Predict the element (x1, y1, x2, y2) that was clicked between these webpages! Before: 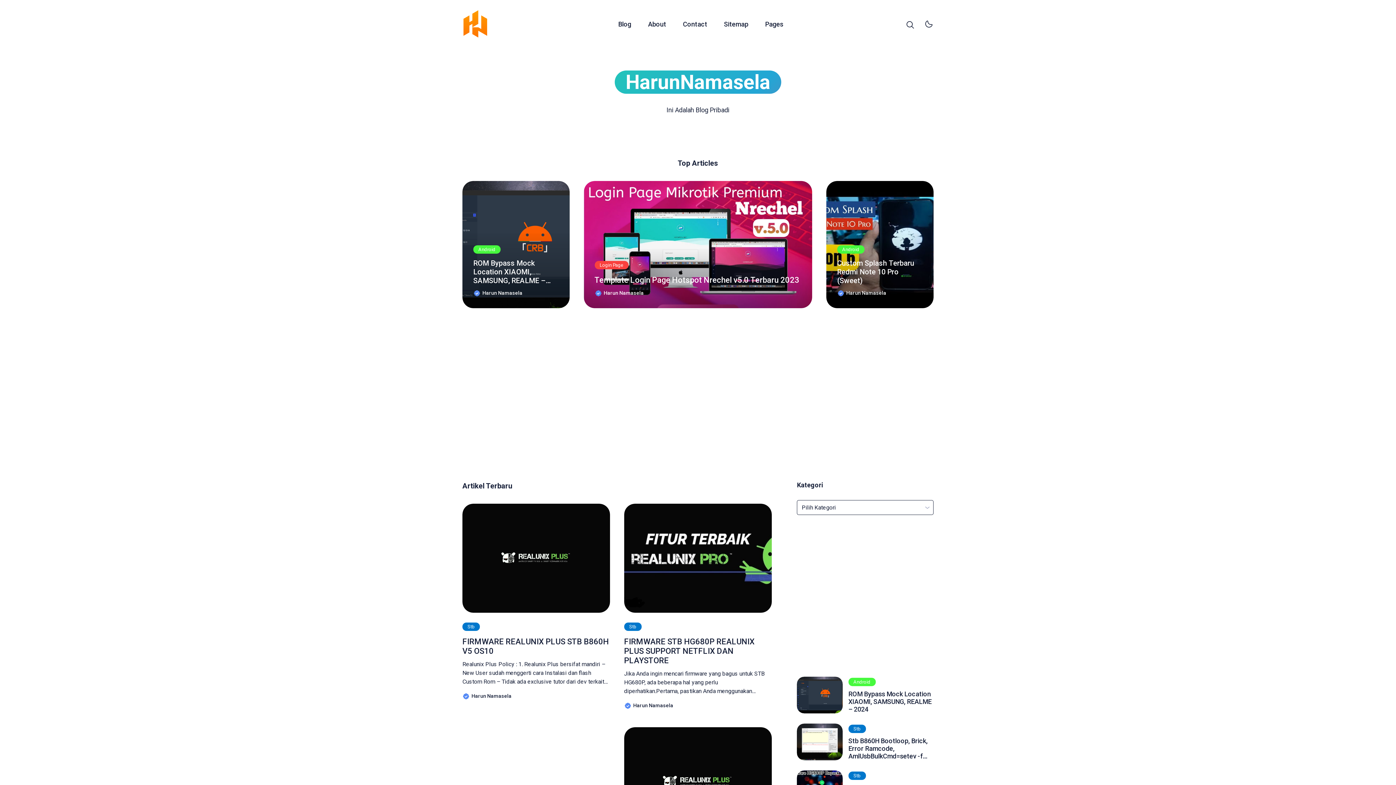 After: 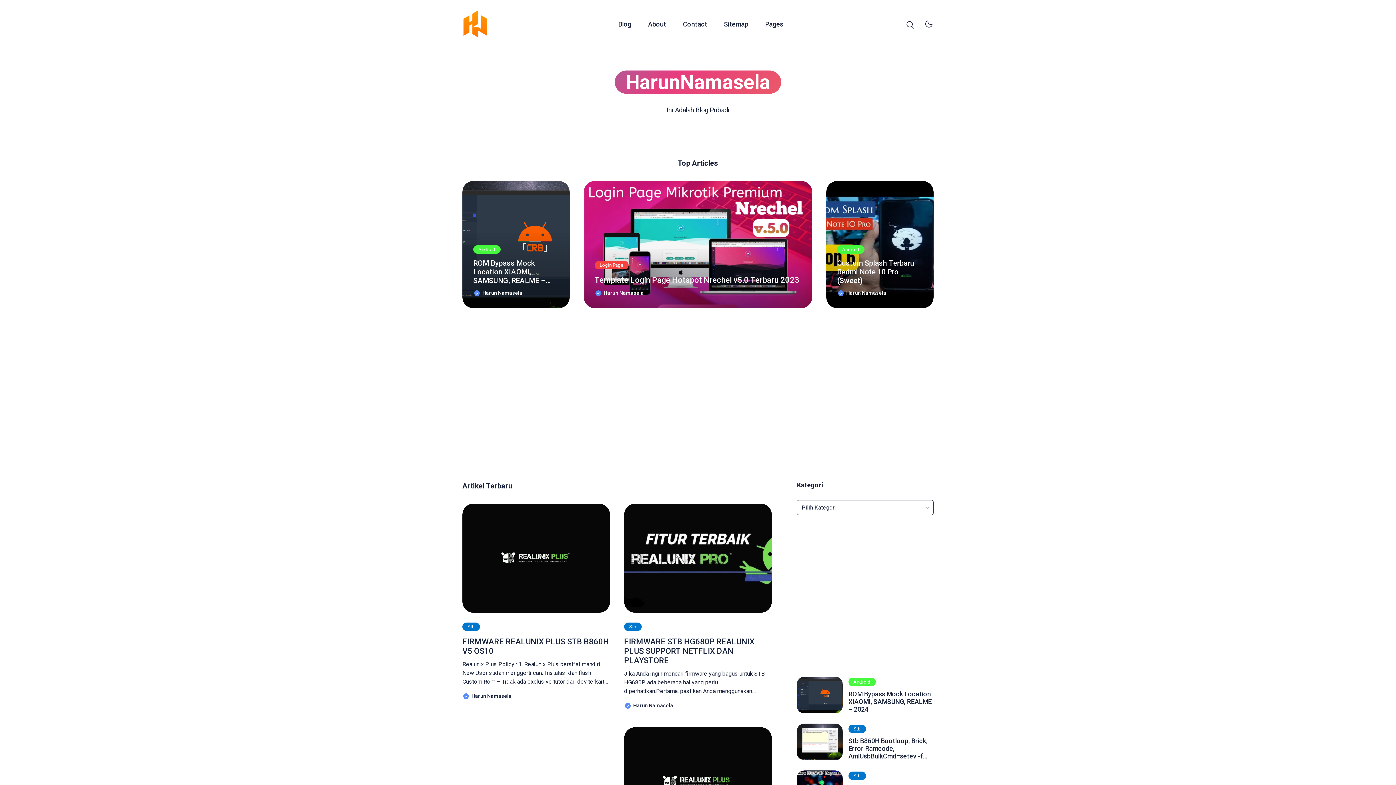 Action: bbox: (462, 6, 489, 42)